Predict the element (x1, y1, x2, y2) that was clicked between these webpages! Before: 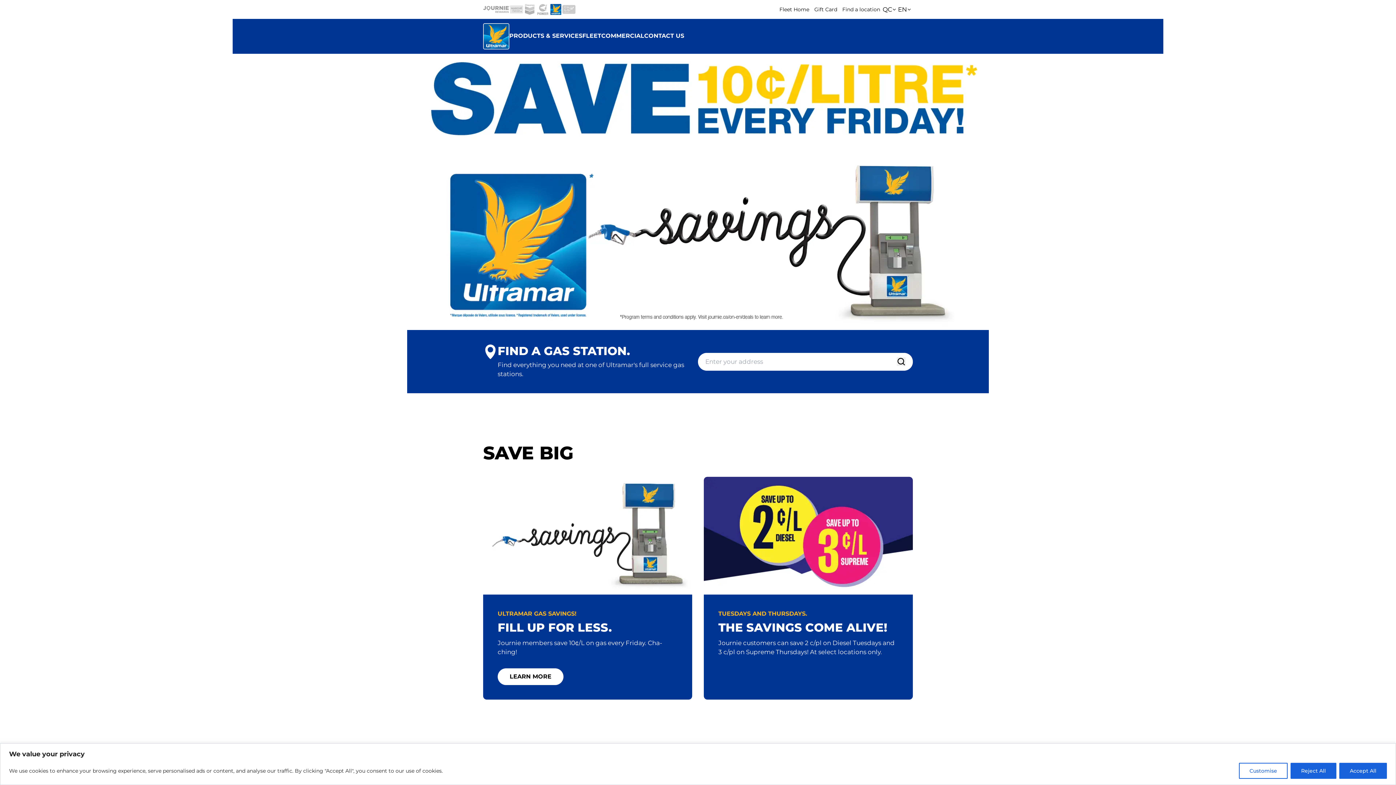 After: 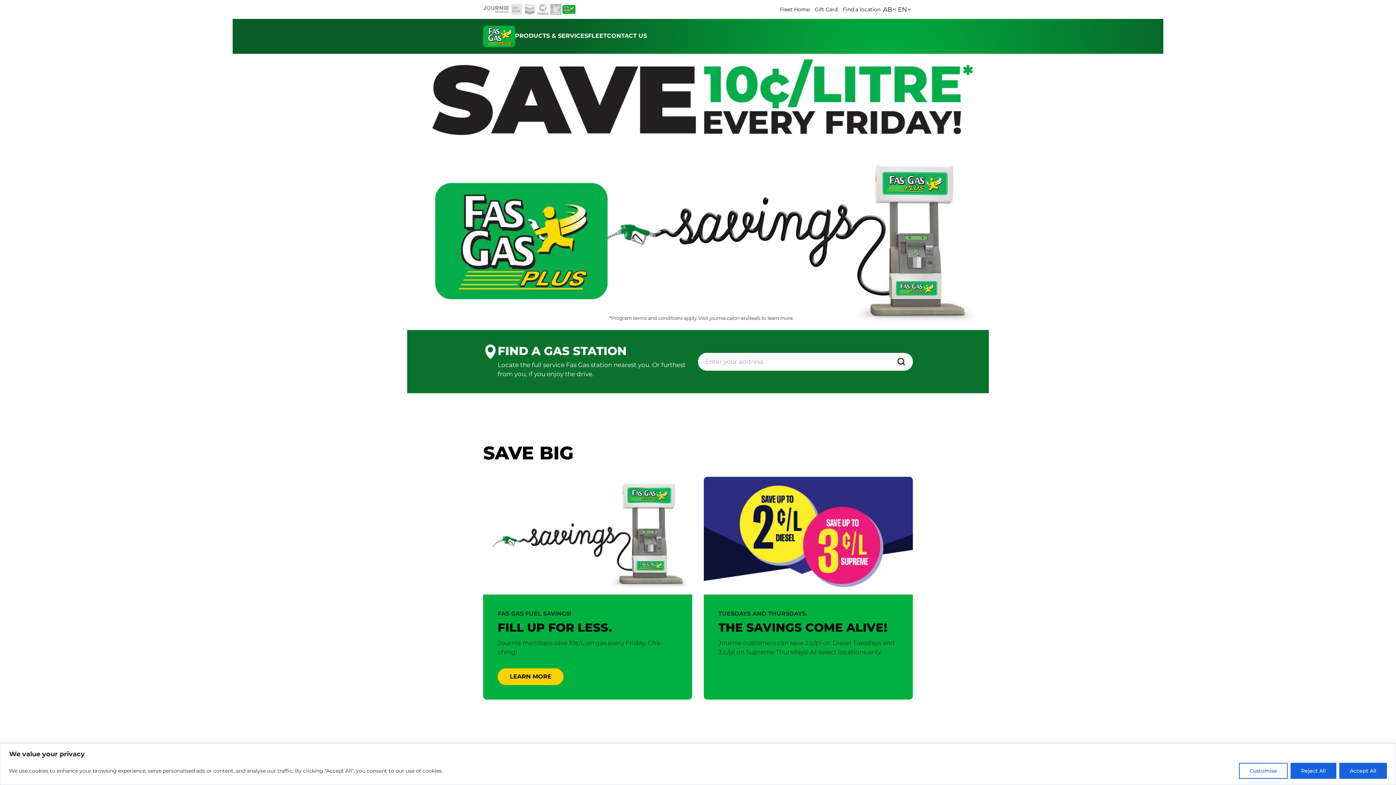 Action: bbox: (562, 2, 575, 16)